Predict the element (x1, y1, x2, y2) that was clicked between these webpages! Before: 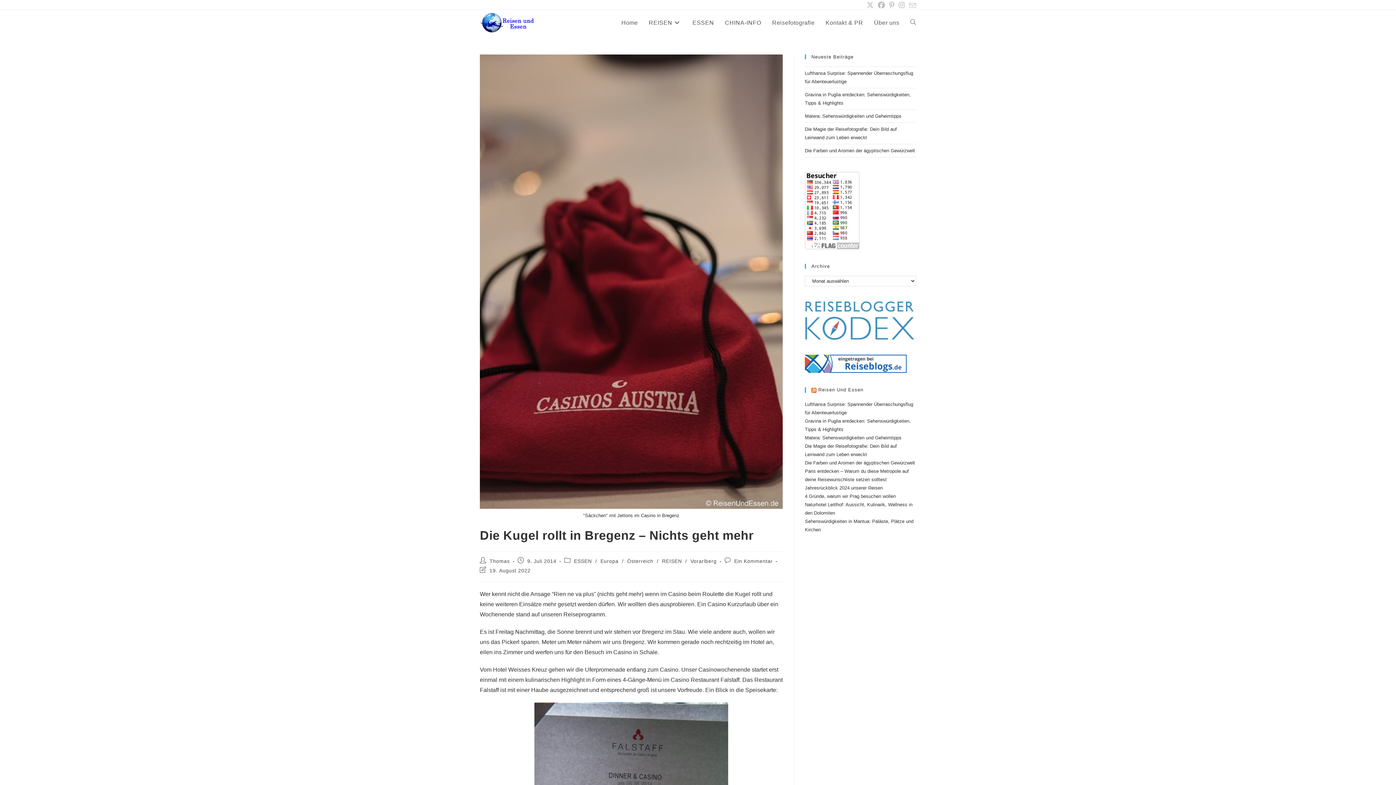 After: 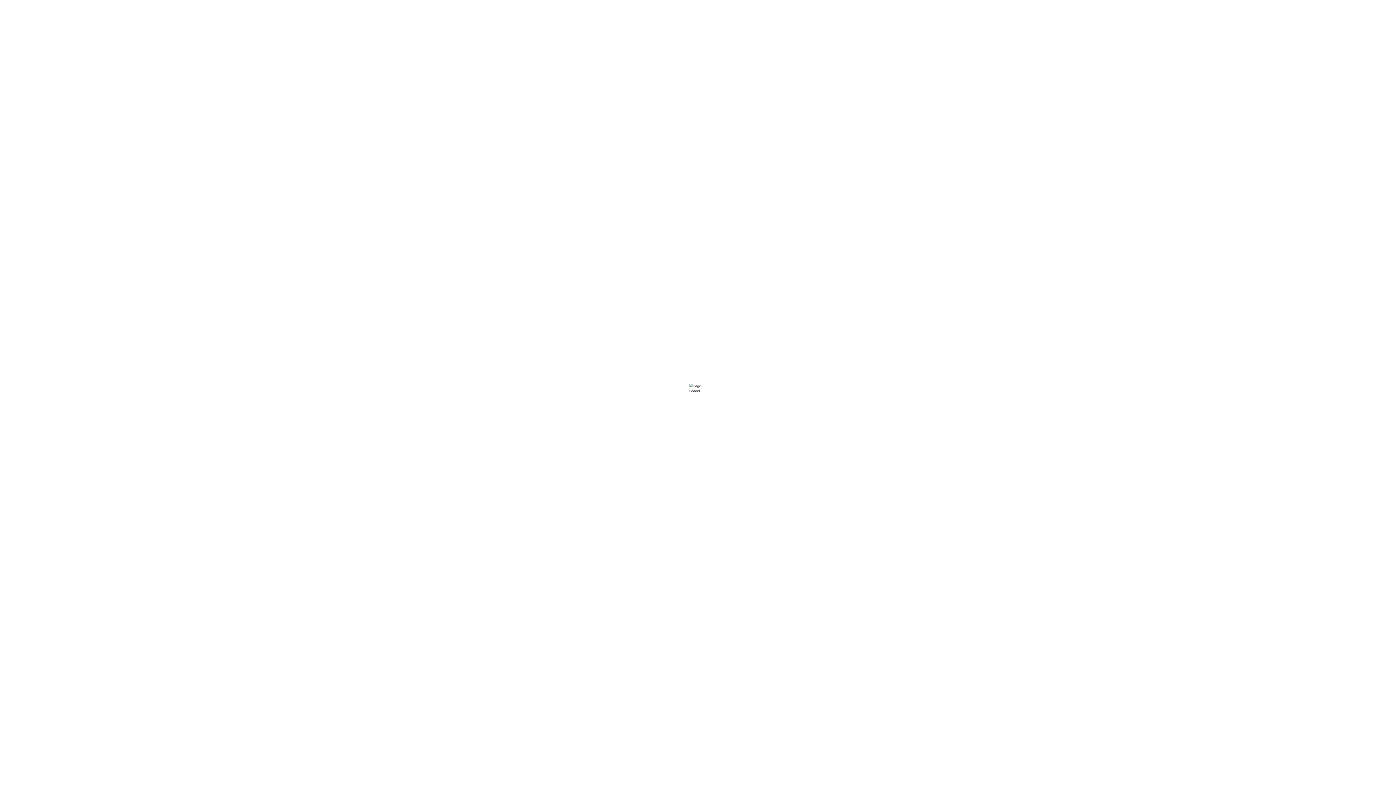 Action: bbox: (805, 360, 906, 366)